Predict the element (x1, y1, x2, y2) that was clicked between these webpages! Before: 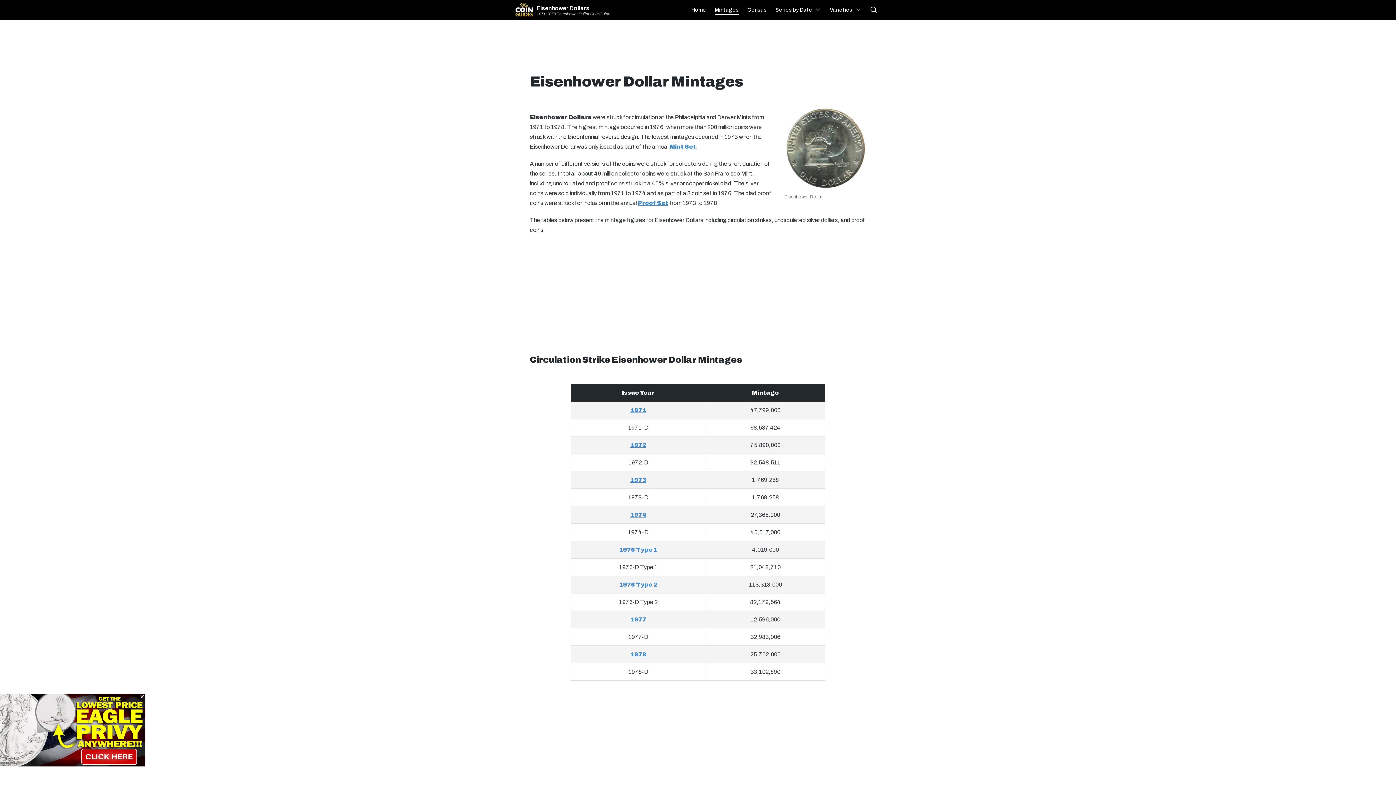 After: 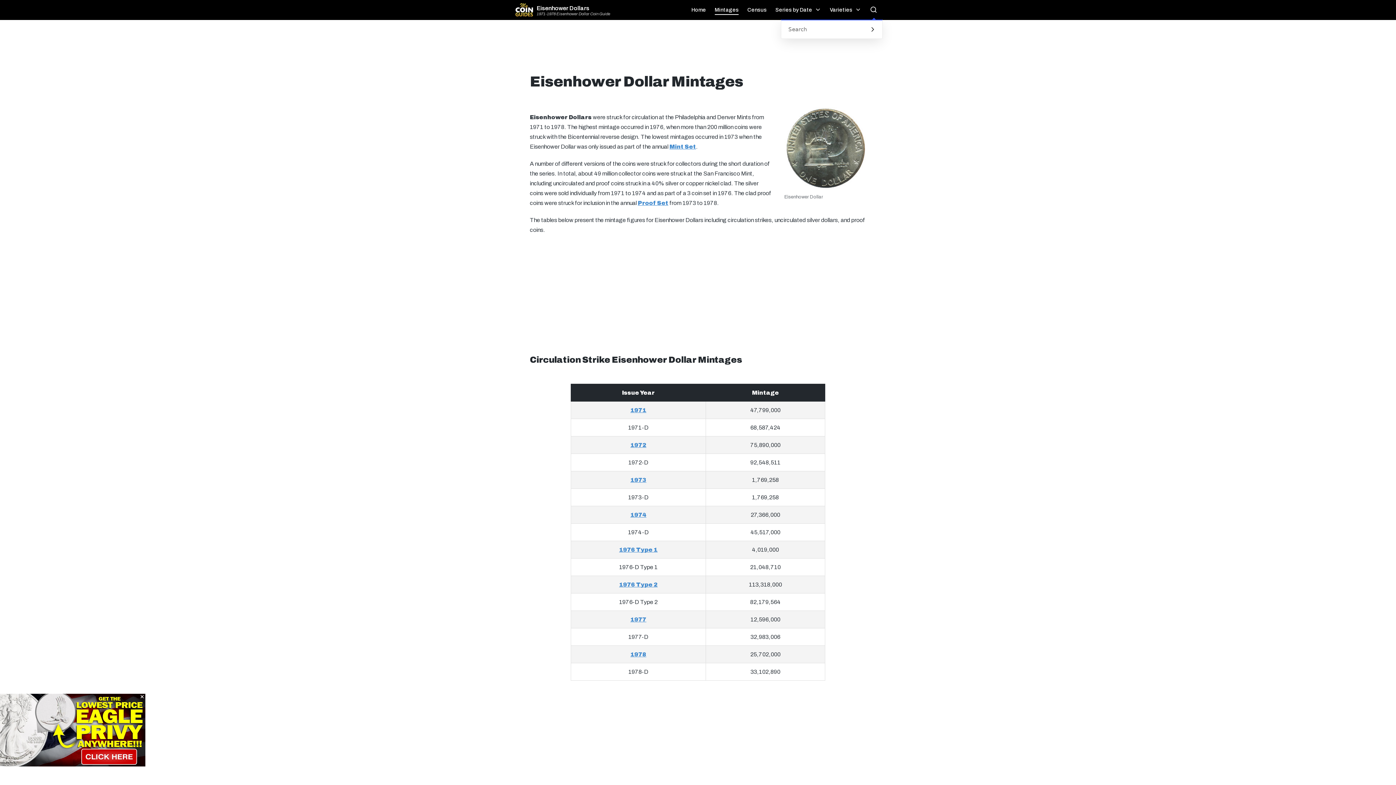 Action: bbox: (870, 6, 877, 13)